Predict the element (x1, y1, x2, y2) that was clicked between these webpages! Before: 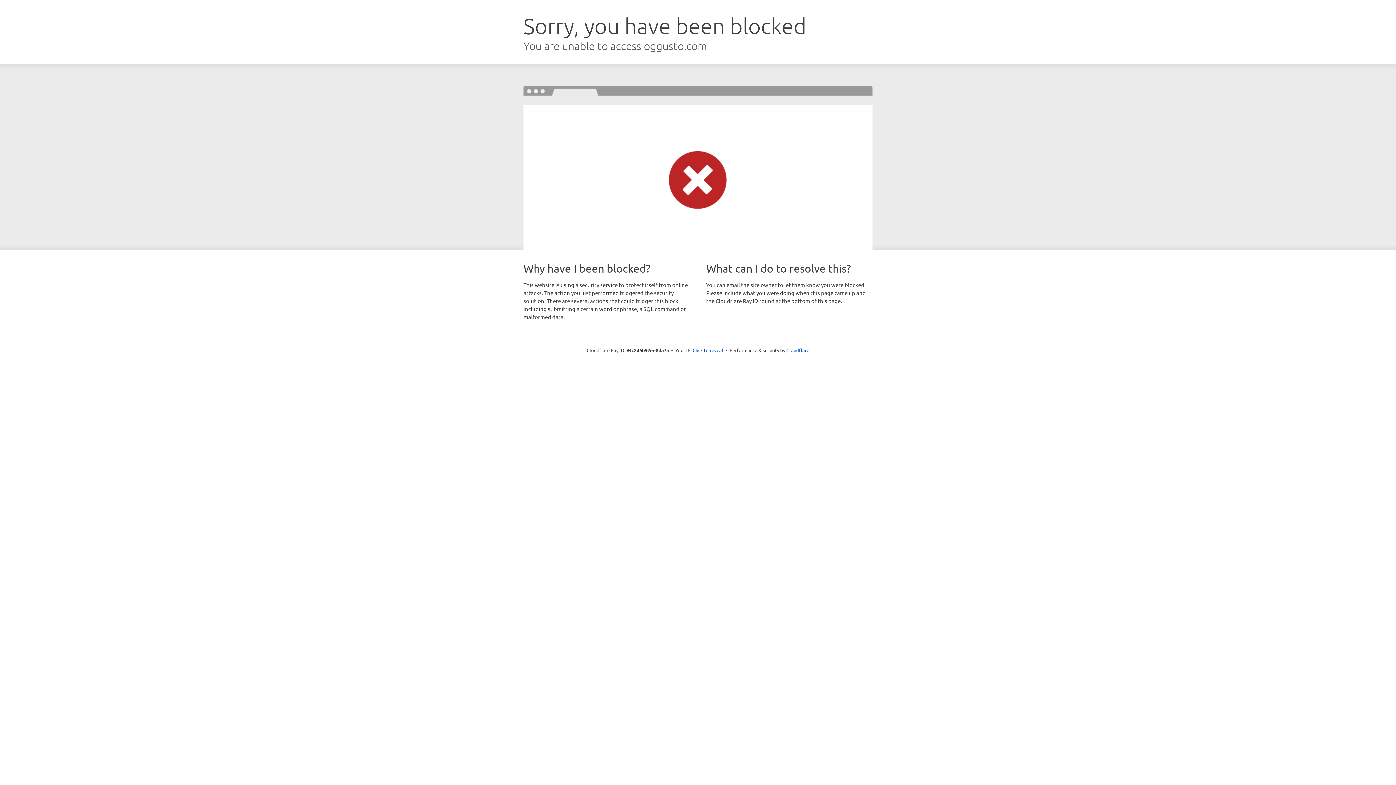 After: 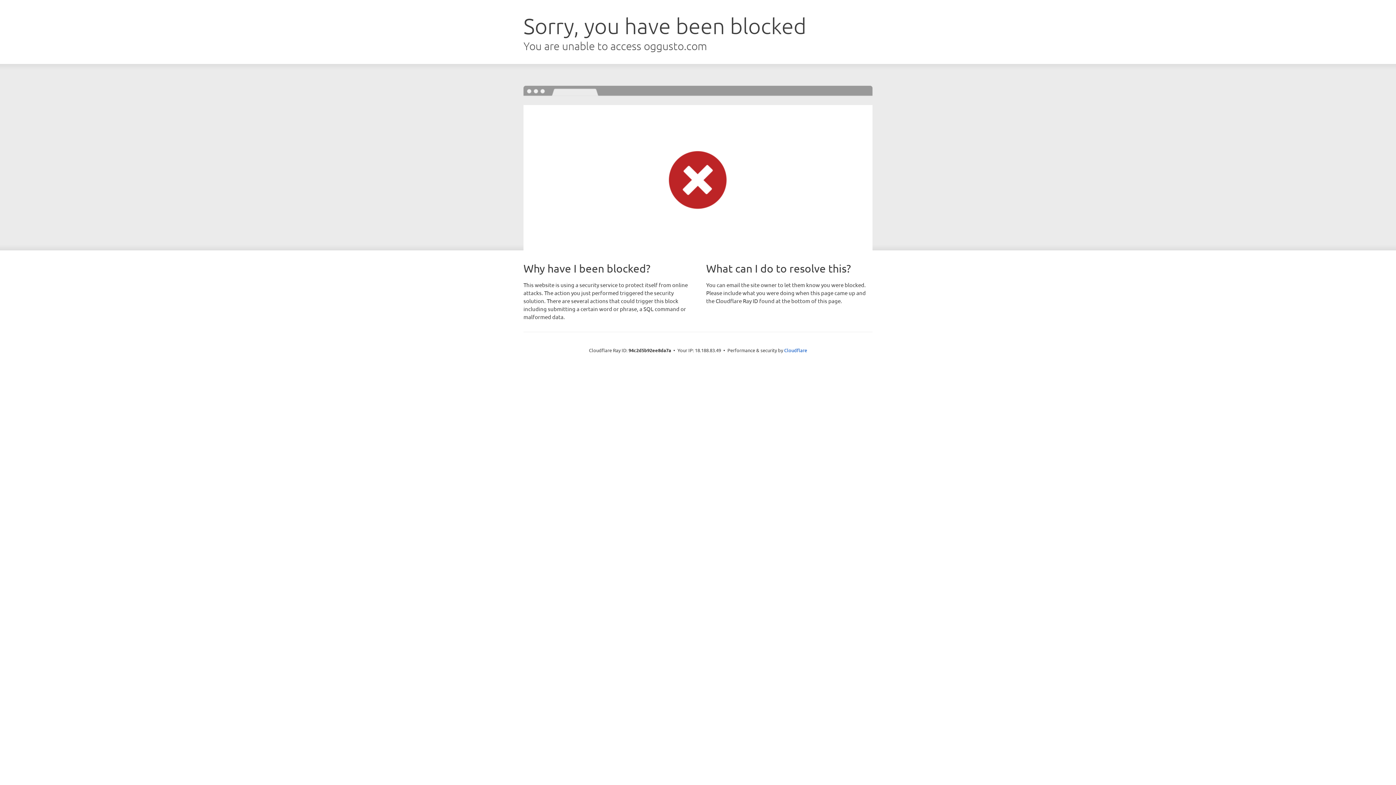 Action: label: Click to reveal bbox: (692, 346, 723, 353)